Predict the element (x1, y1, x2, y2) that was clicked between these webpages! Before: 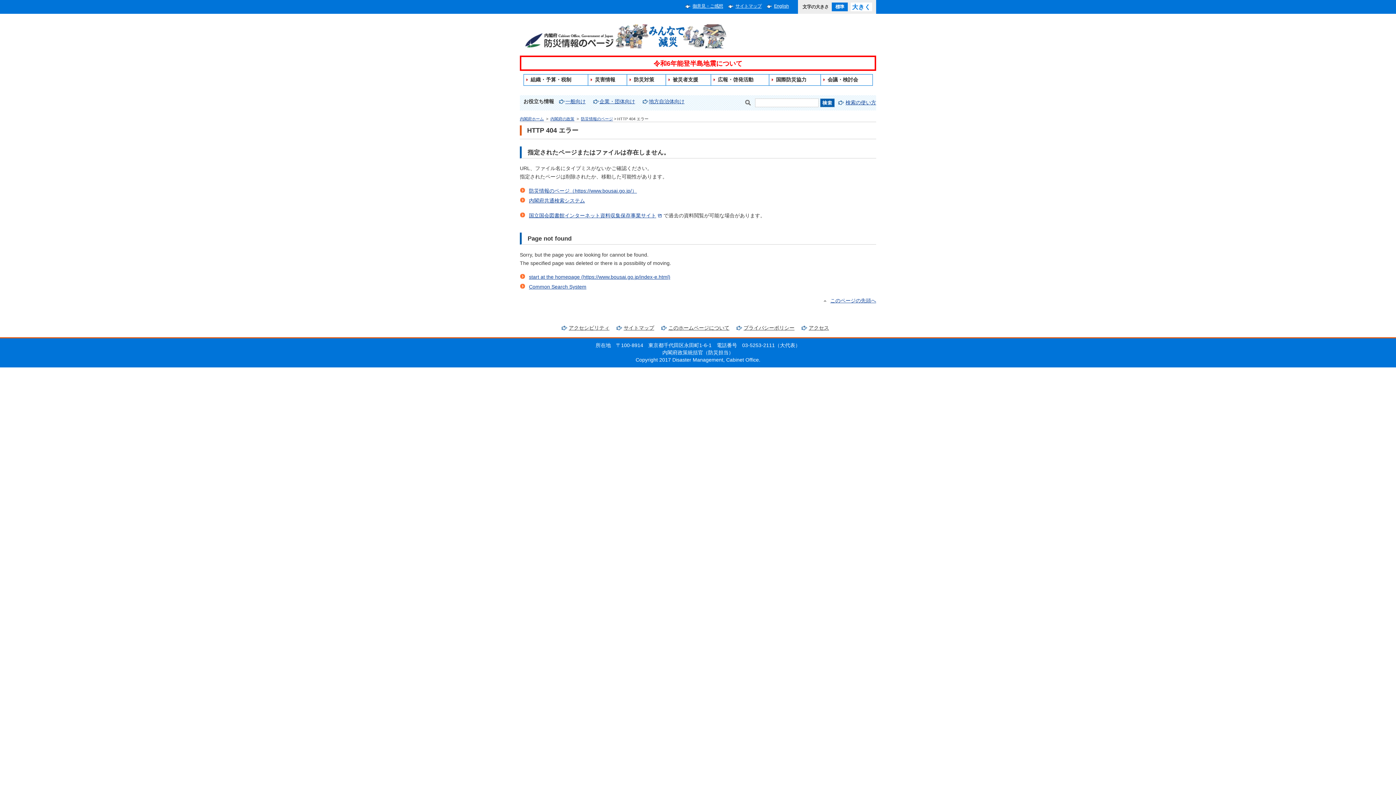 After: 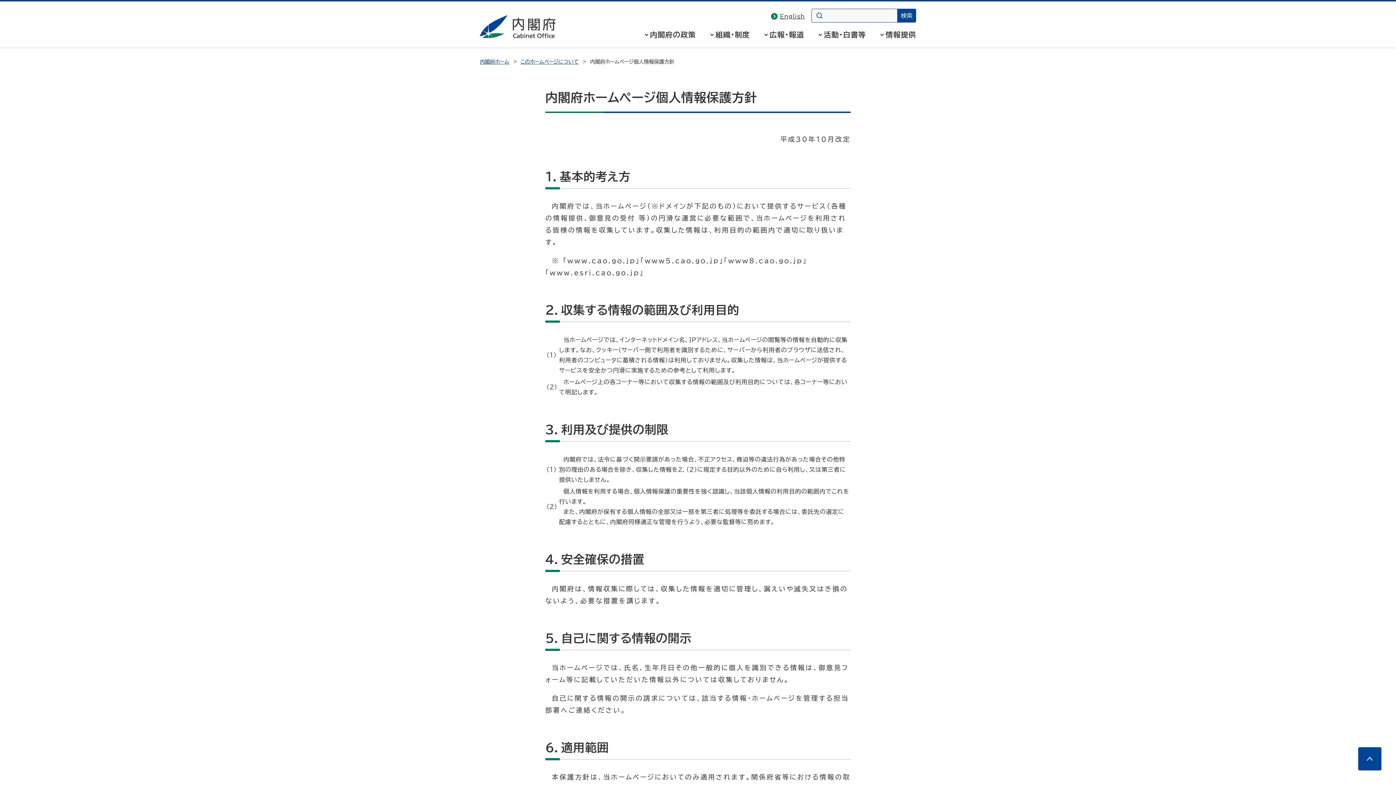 Action: bbox: (743, 325, 794, 331) label: プライバシーポリシー